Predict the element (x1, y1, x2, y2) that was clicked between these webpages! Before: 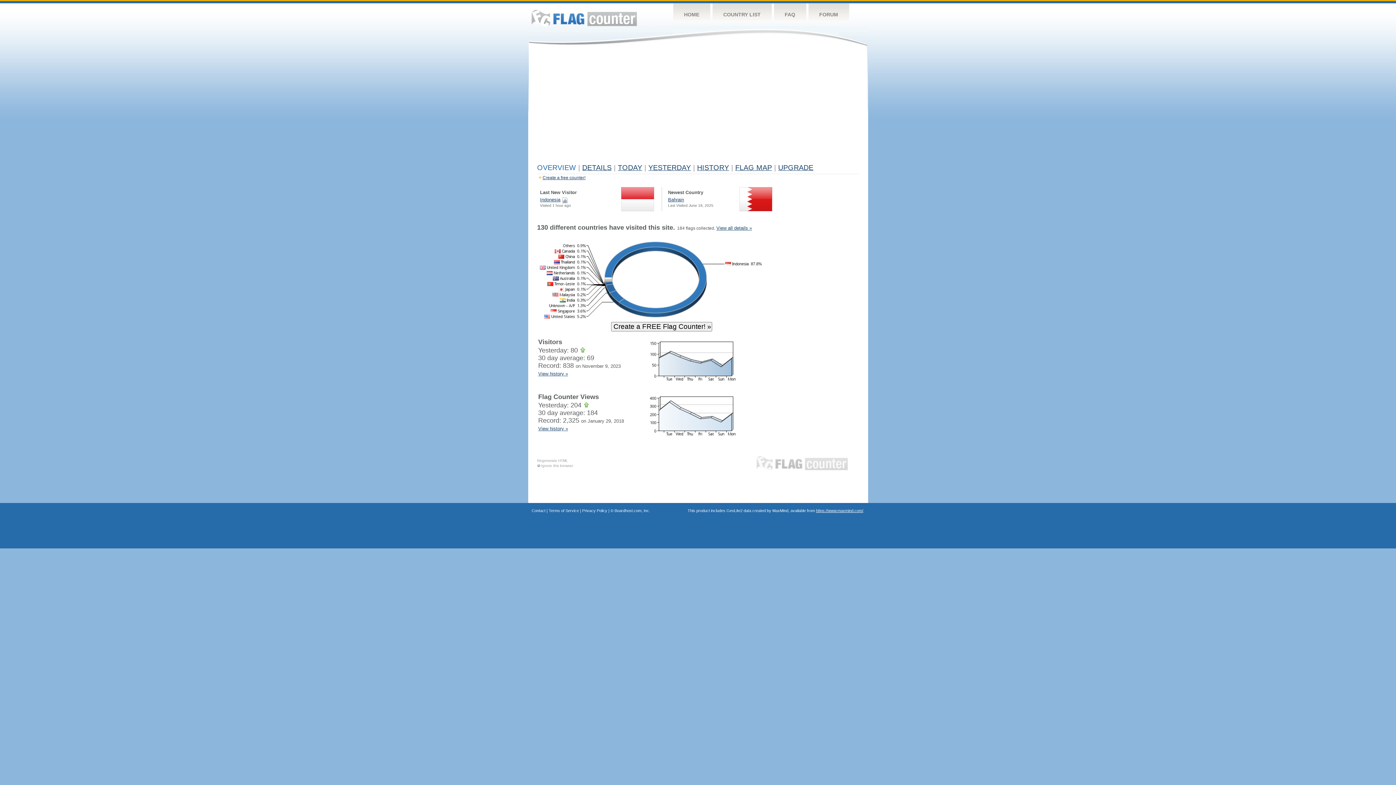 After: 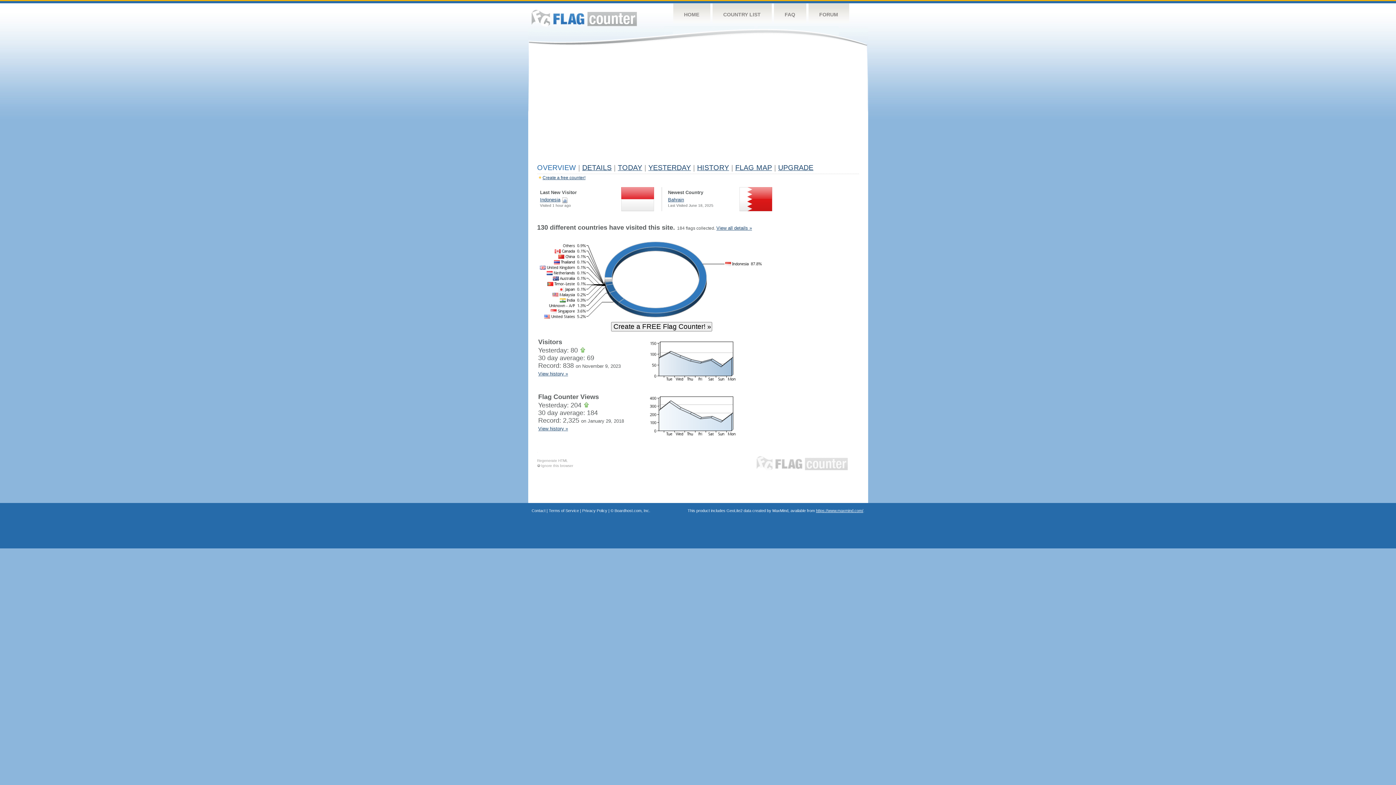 Action: bbox: (541, 464, 573, 468) label: Ignore this browser